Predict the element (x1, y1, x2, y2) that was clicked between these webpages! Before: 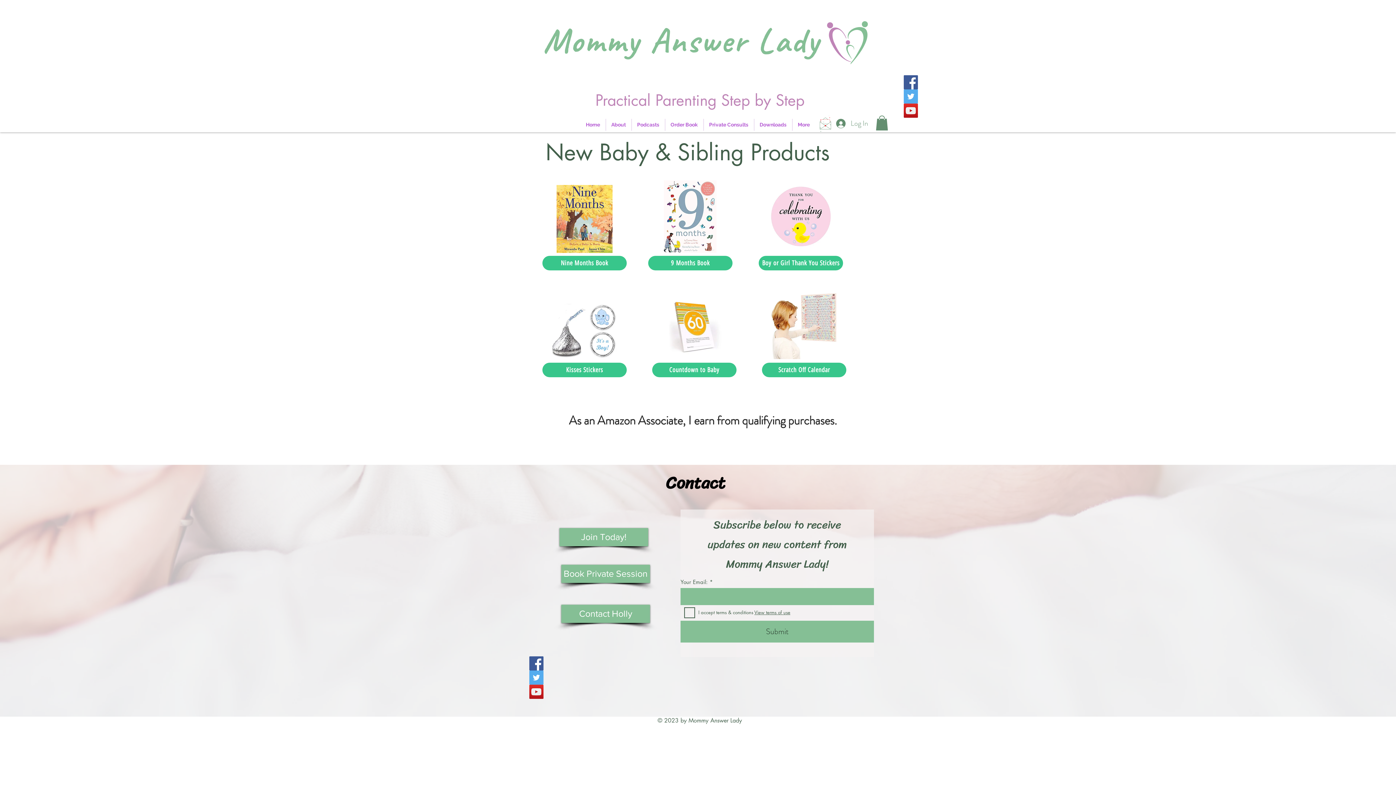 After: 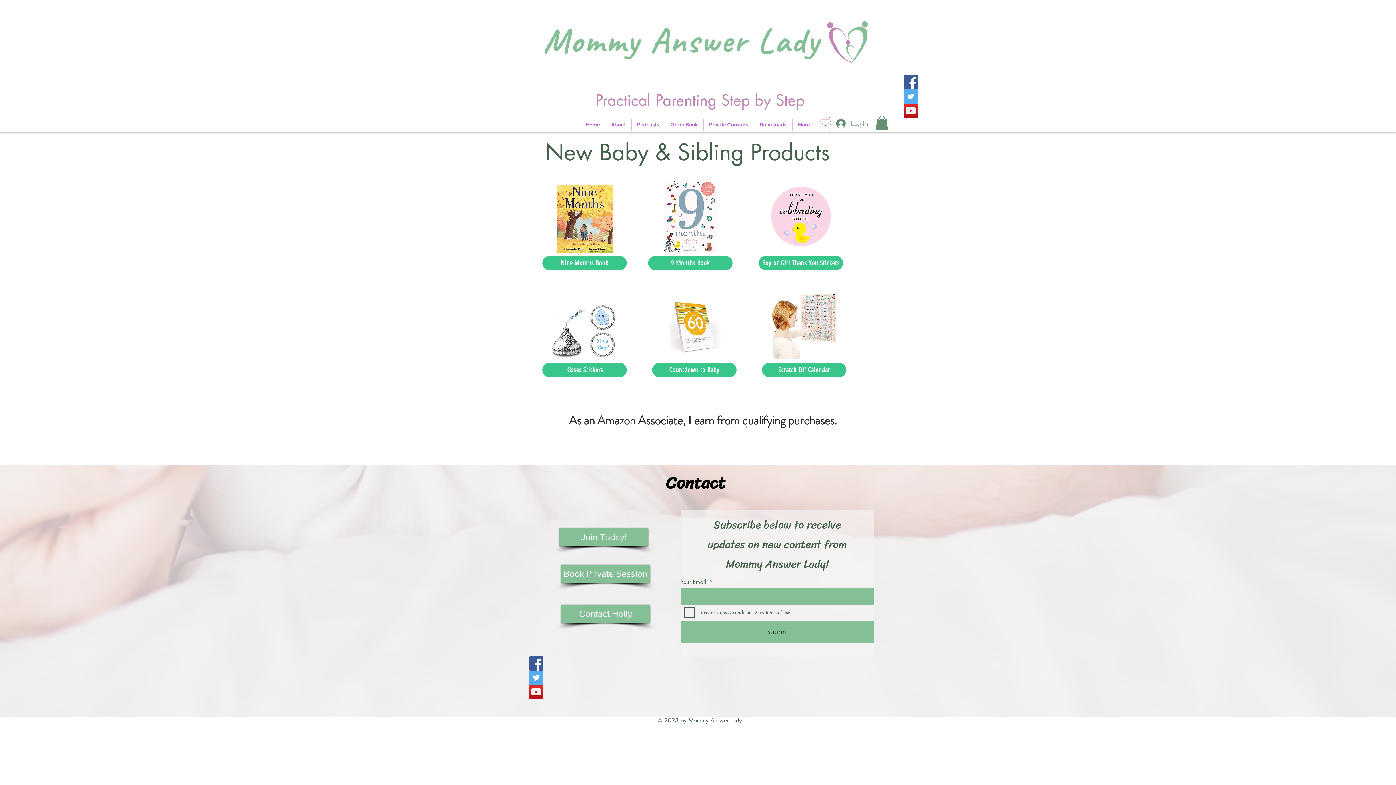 Action: label: Facebook bbox: (904, 75, 918, 89)